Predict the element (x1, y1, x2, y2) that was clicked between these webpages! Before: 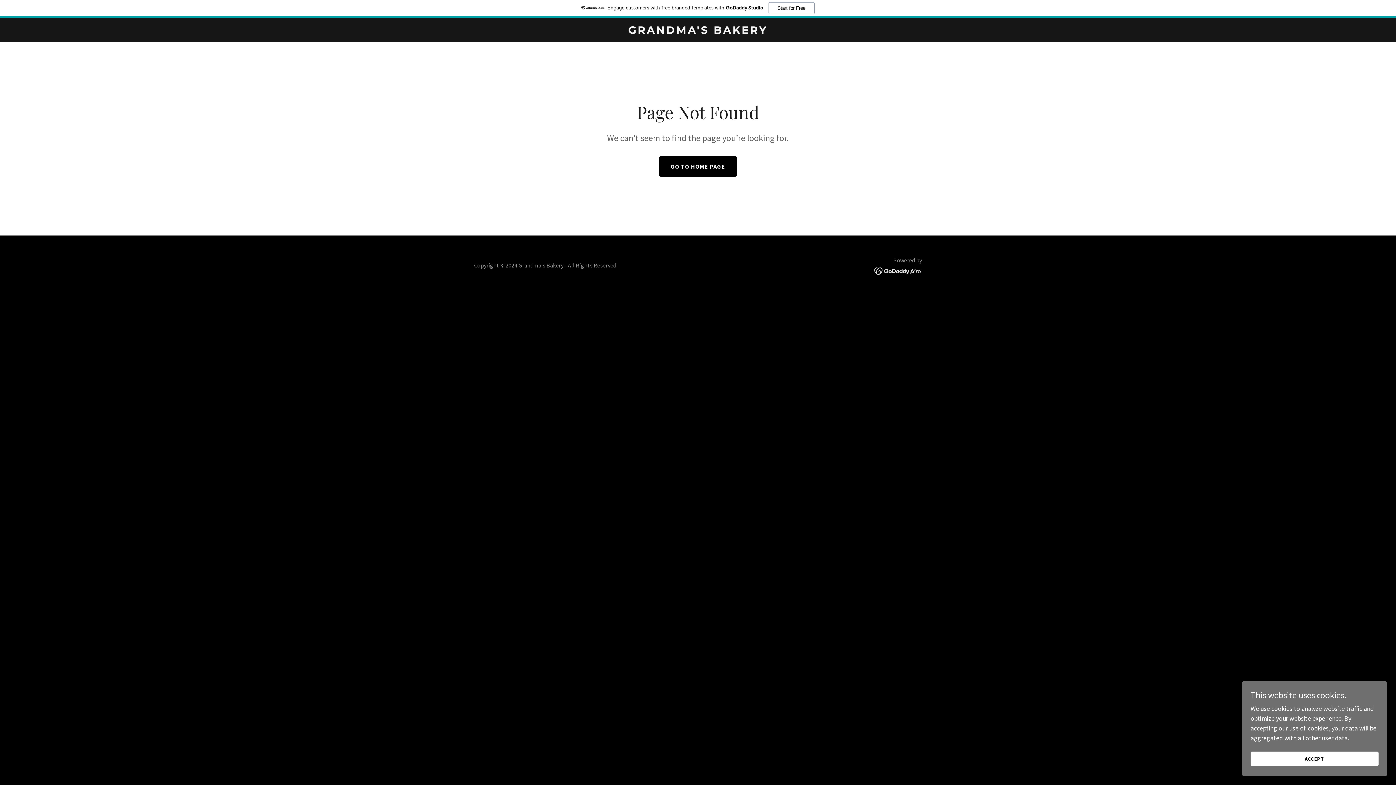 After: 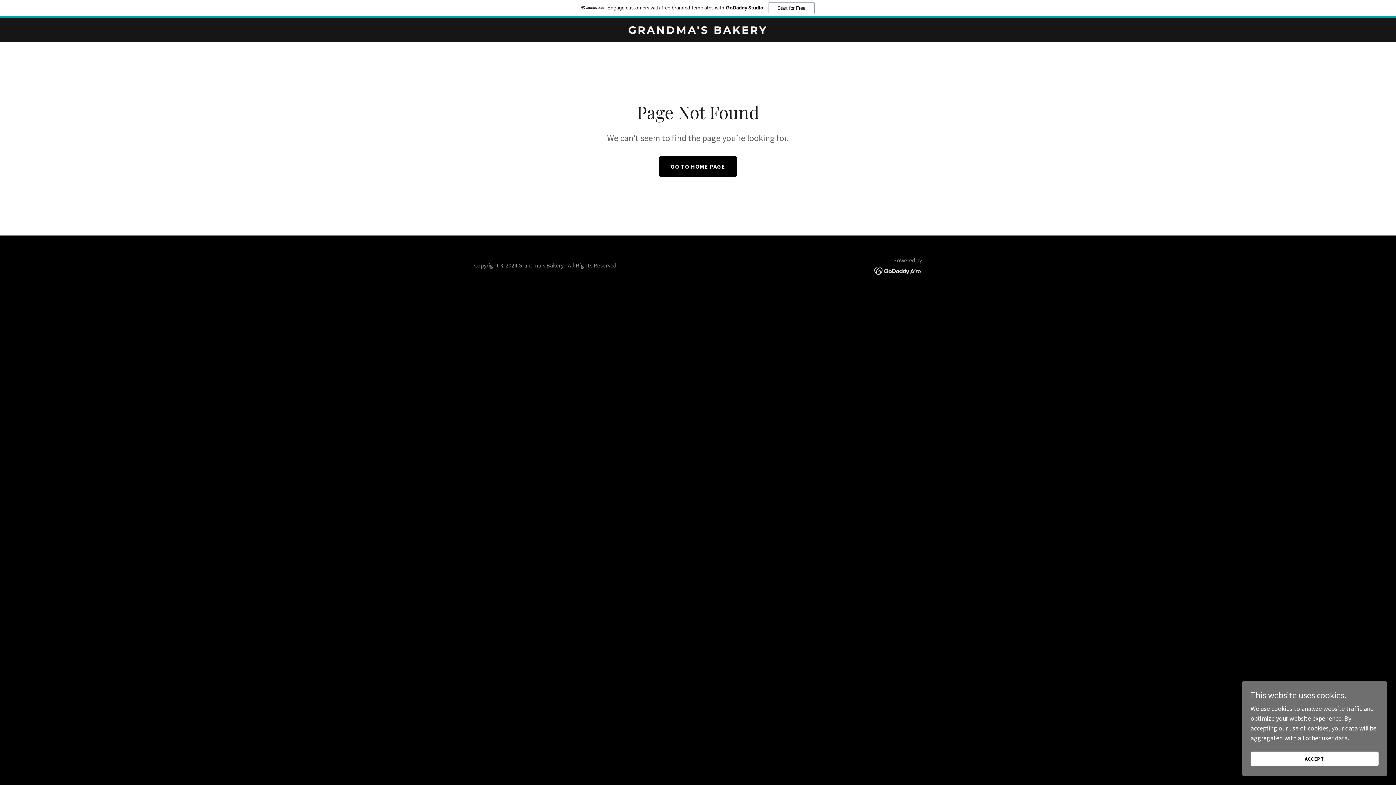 Action: bbox: (0, 0, 1396, 18) label: Engage customers with free branded templates with GoDaddy Studio.
Start for Free